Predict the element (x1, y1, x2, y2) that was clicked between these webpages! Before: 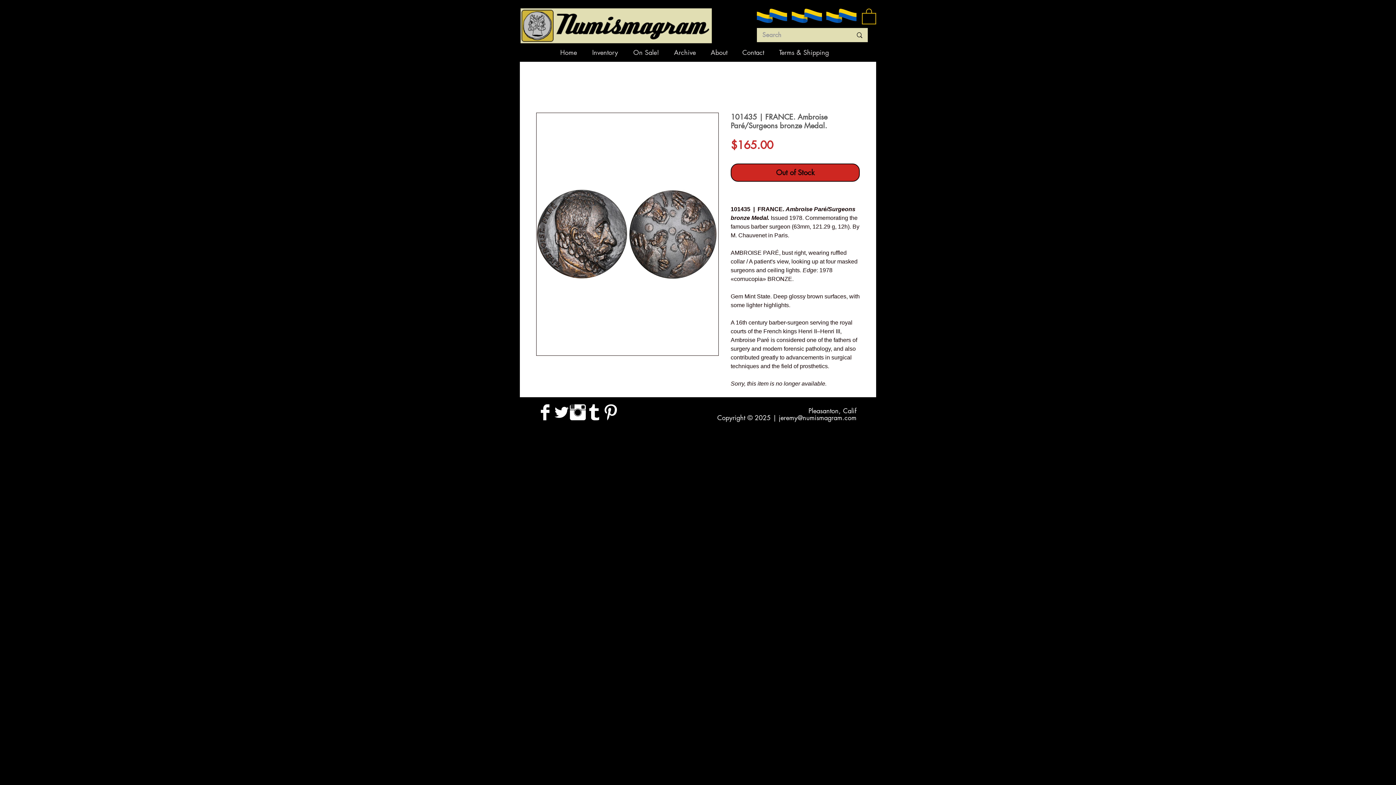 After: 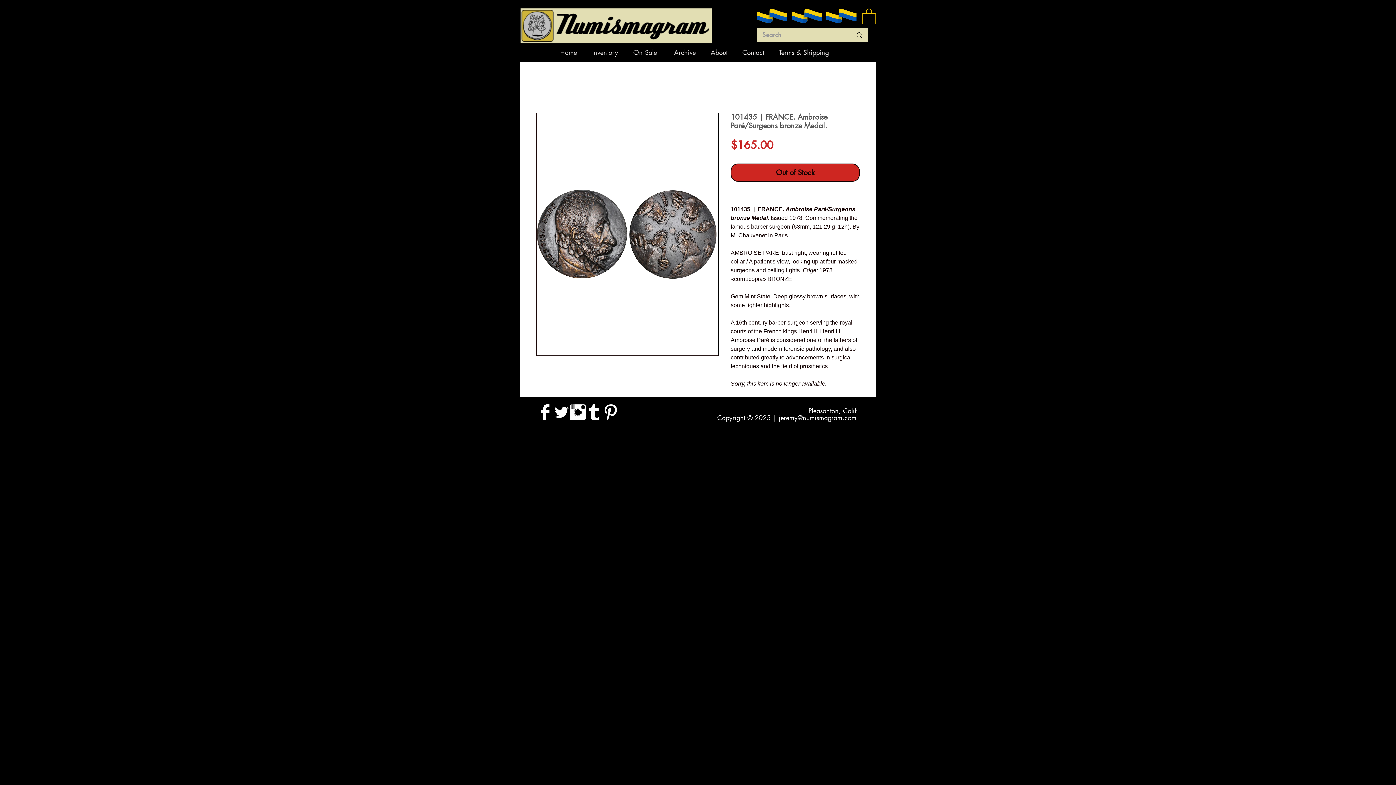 Action: label: Twitter Clean  bbox: (553, 404, 569, 420)